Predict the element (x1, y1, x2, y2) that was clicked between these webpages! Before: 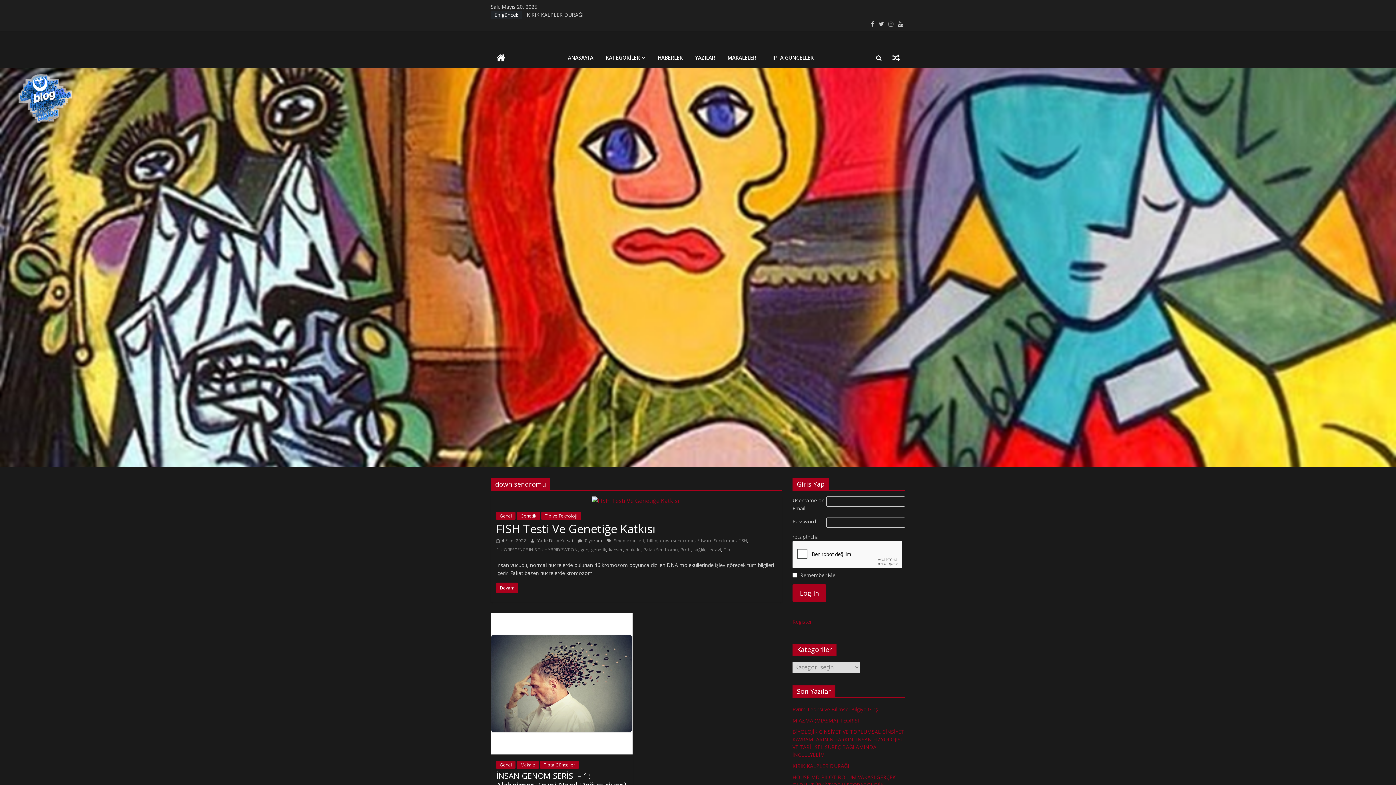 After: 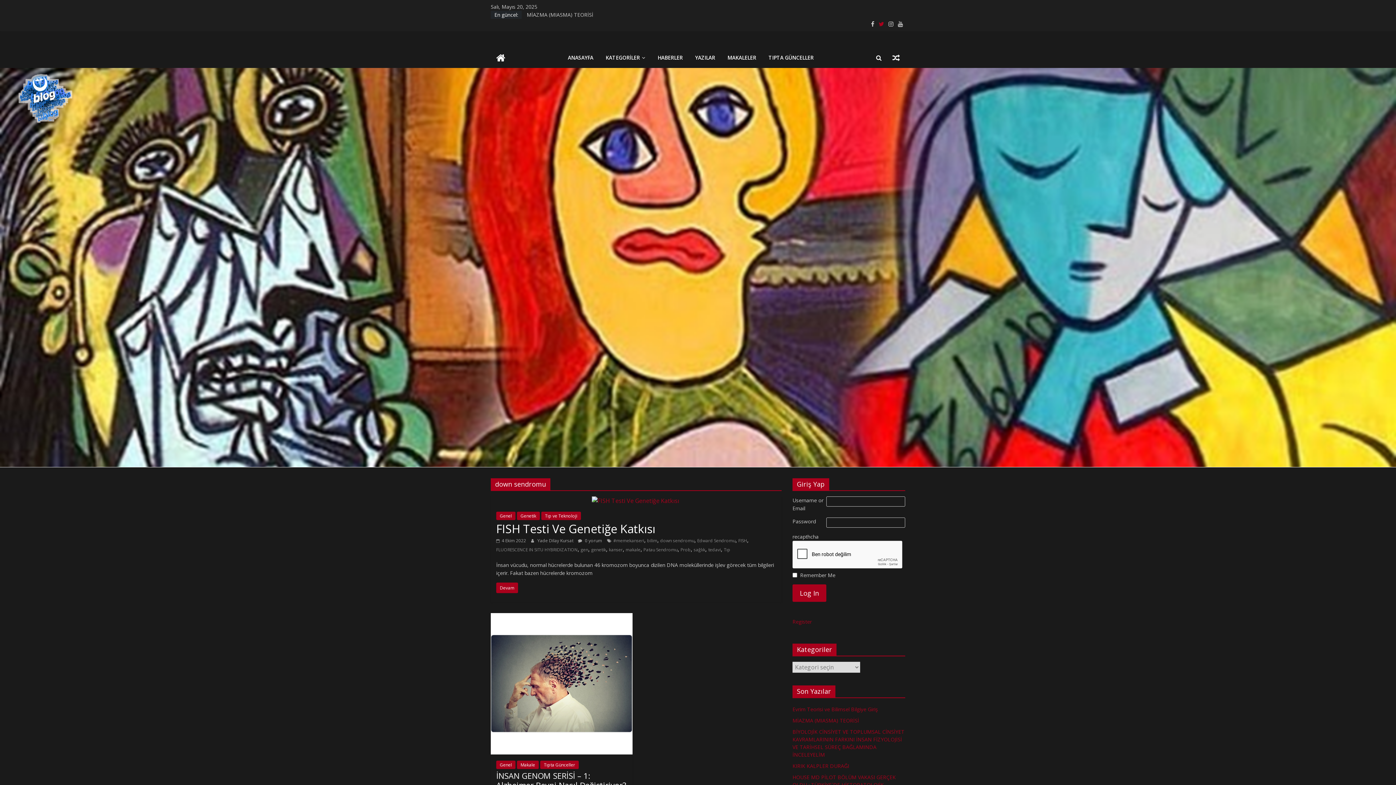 Action: bbox: (876, 20, 886, 27)